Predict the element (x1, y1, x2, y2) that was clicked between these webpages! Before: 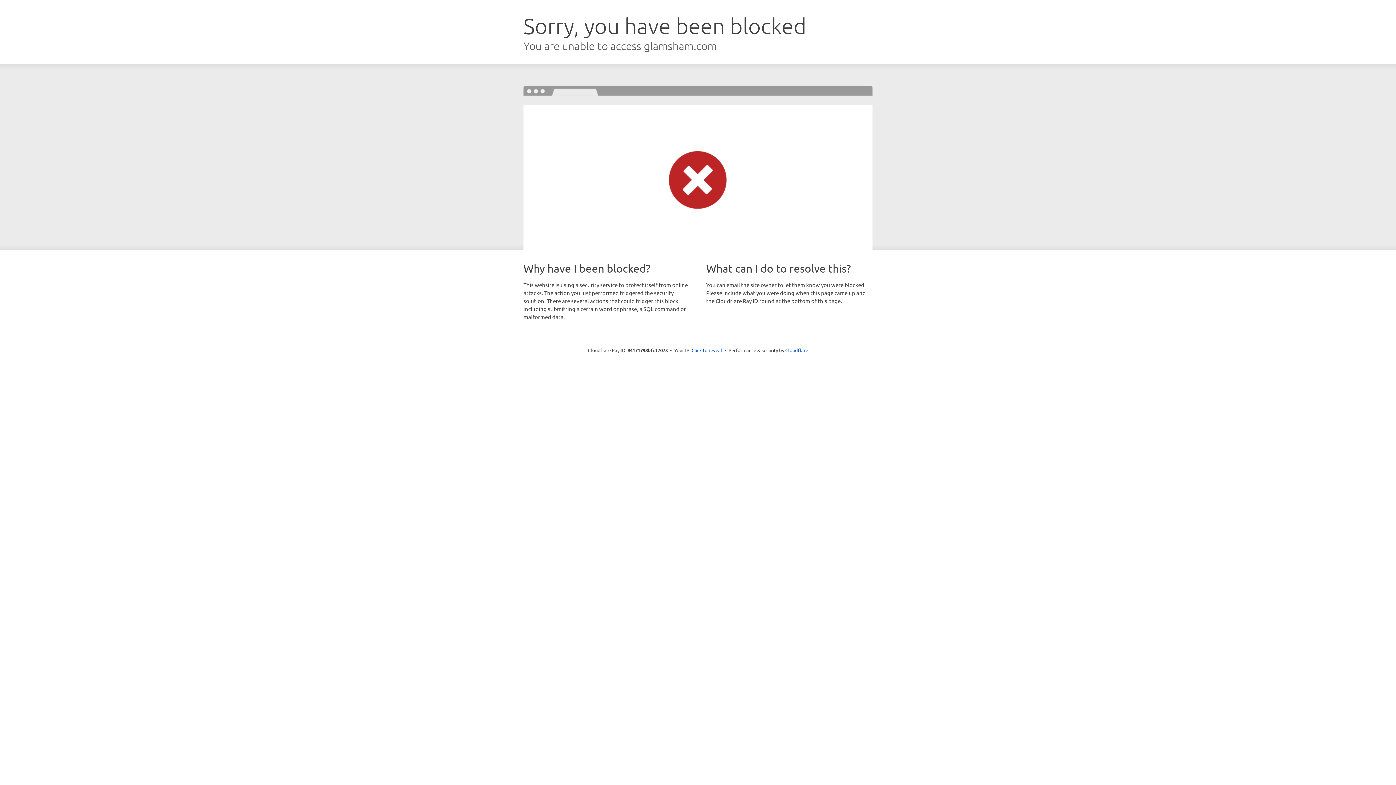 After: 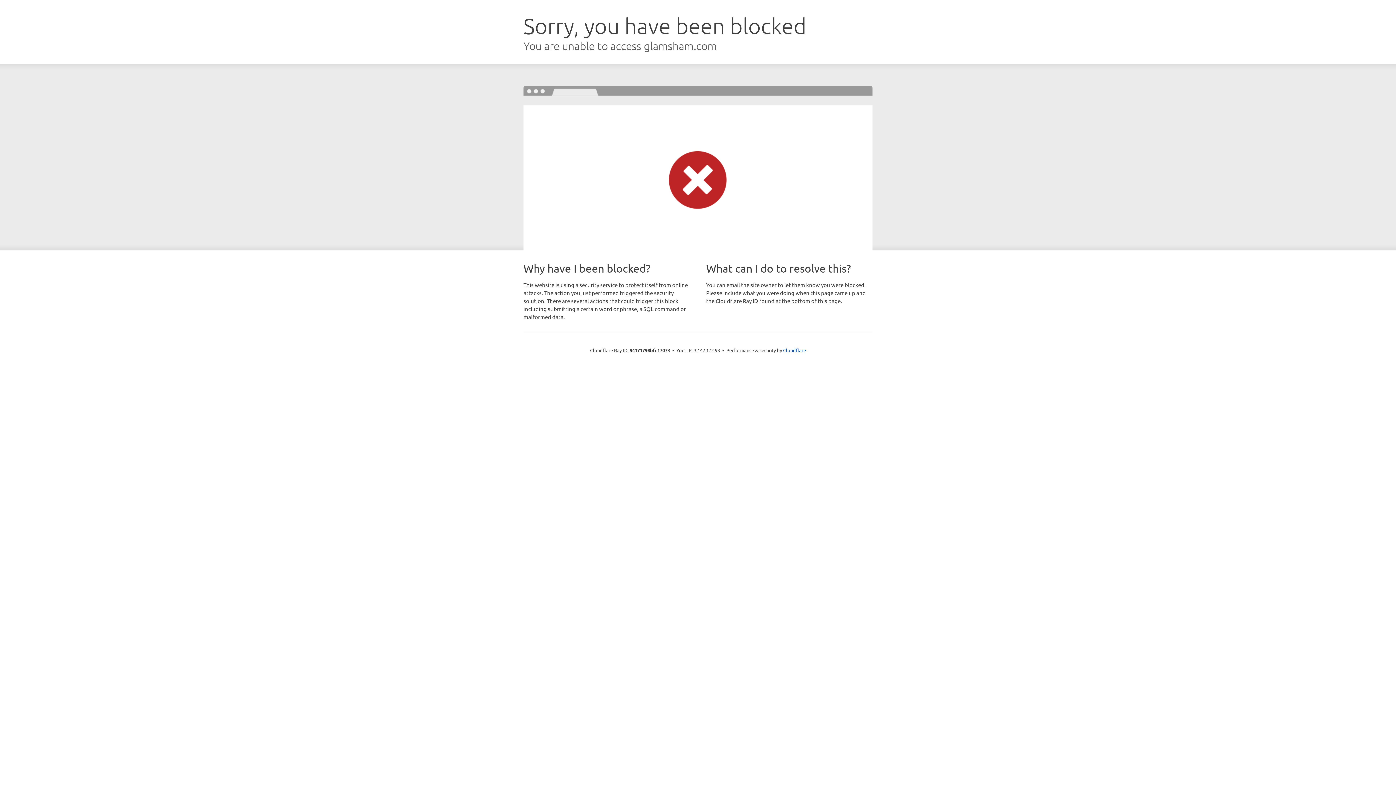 Action: label: Click to reveal bbox: (691, 346, 722, 353)